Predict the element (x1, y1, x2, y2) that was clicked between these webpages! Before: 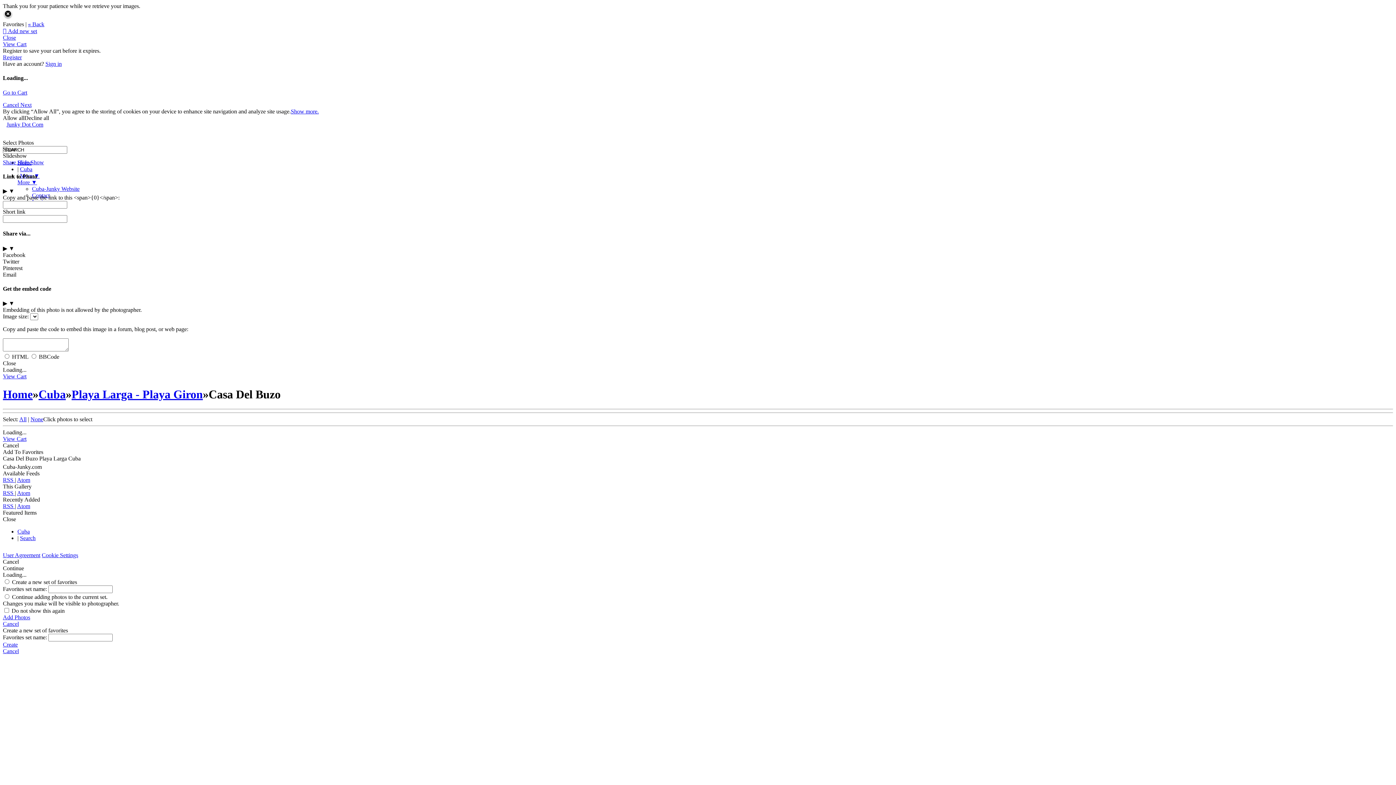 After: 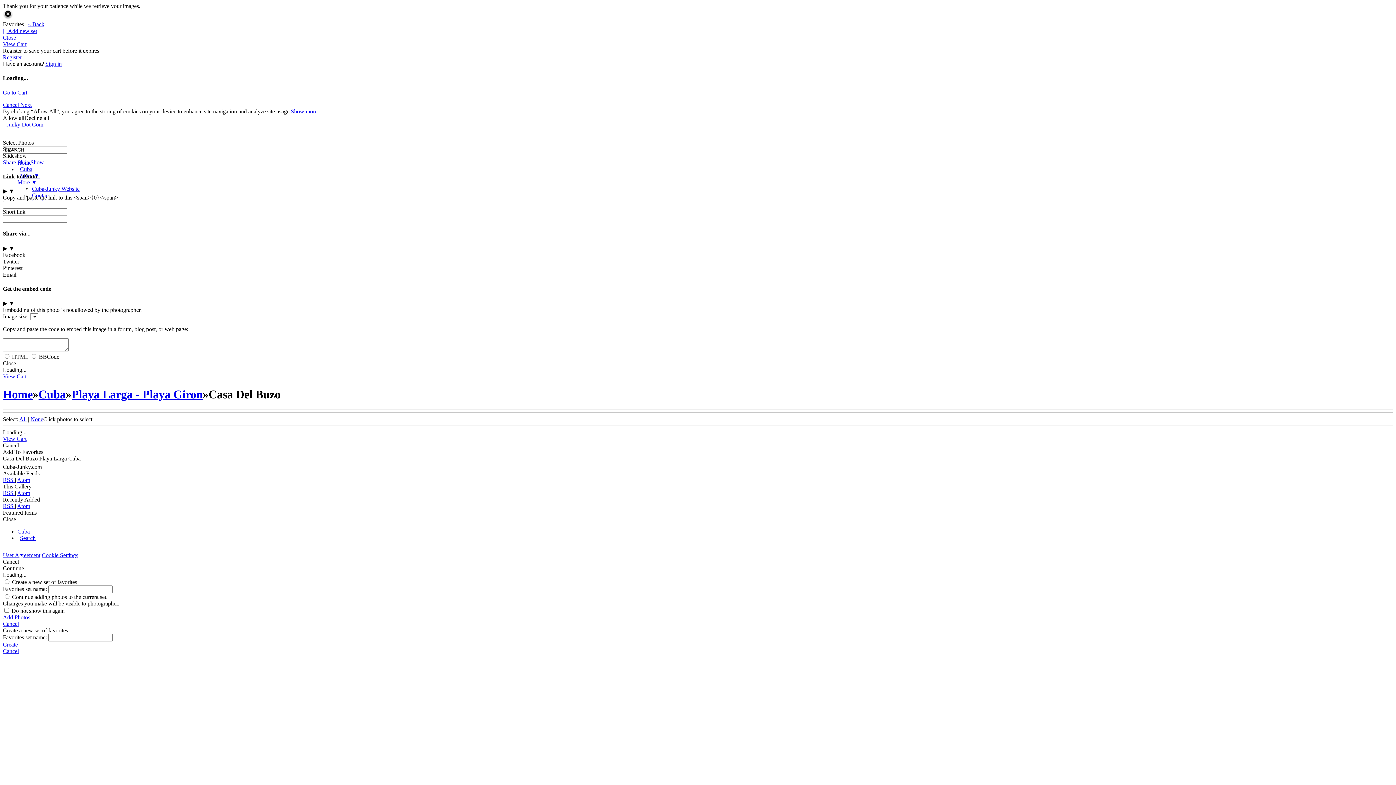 Action: label: Twitter bbox: (2, 258, 19, 264)